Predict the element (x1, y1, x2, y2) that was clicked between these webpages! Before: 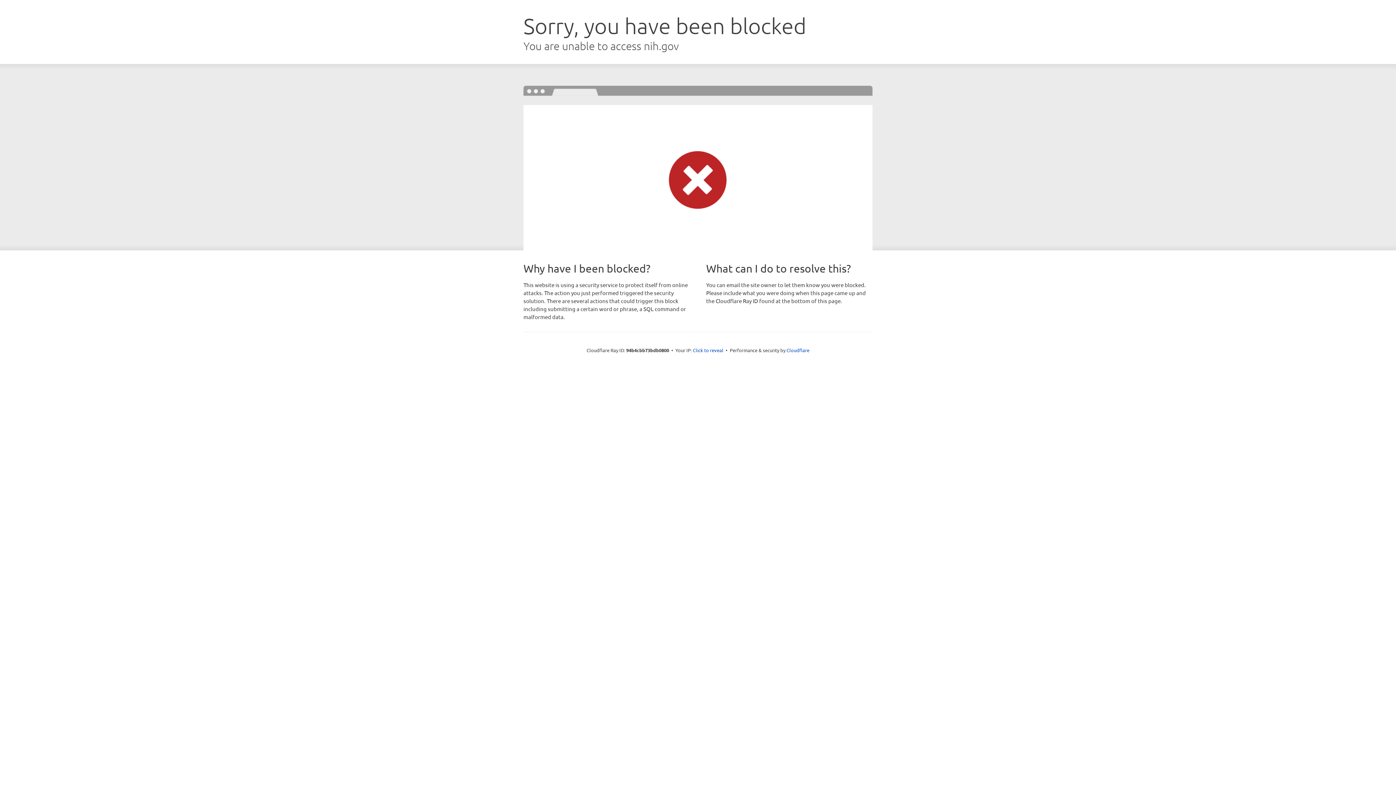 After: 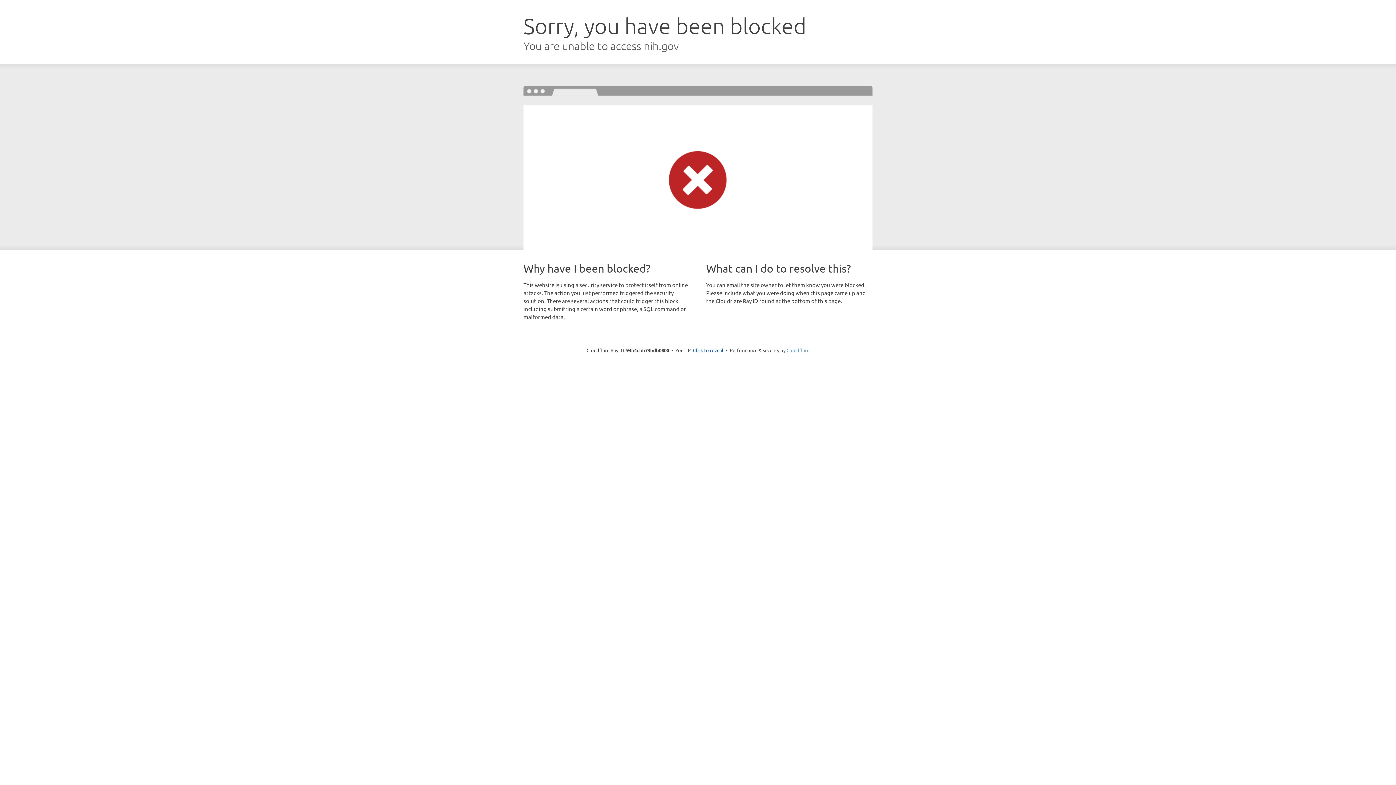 Action: bbox: (786, 347, 809, 353) label: Cloudflare